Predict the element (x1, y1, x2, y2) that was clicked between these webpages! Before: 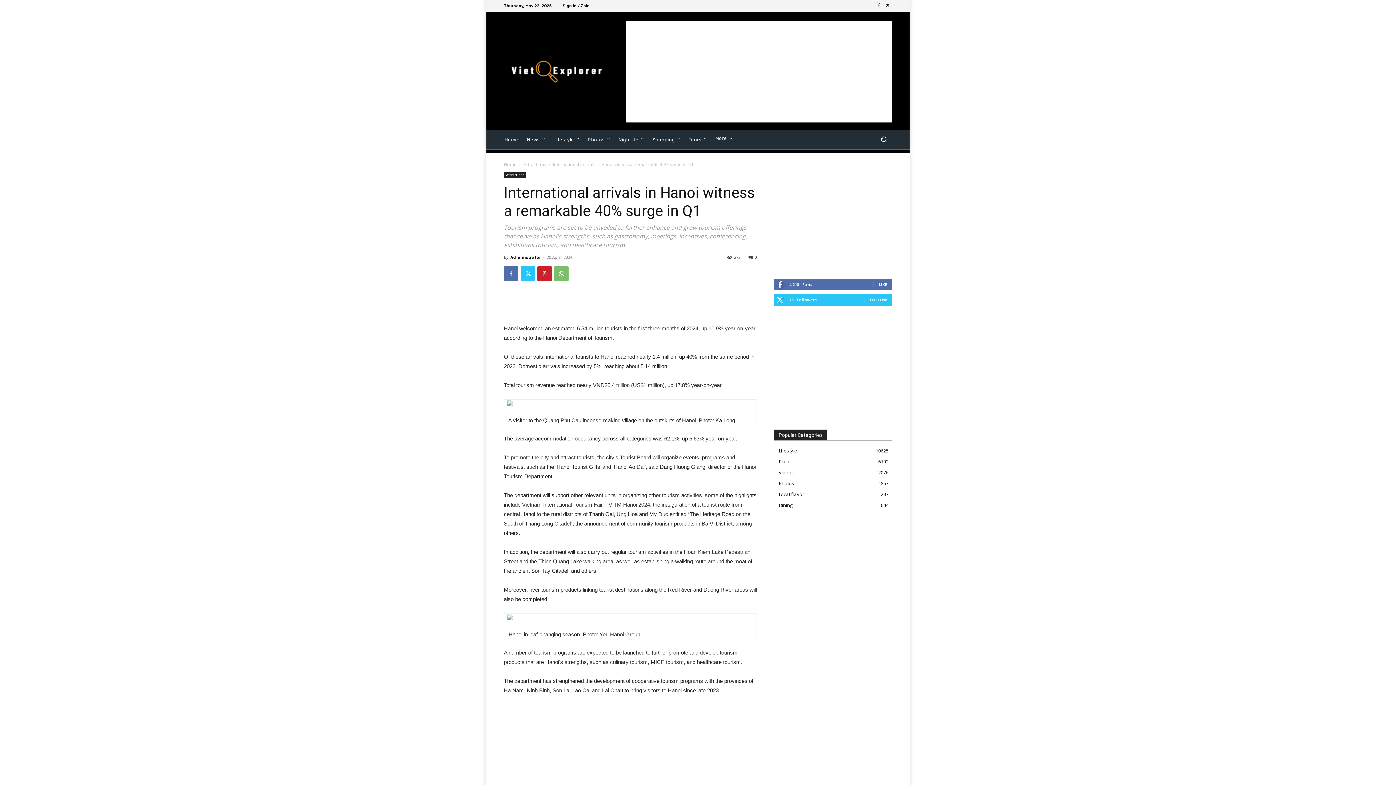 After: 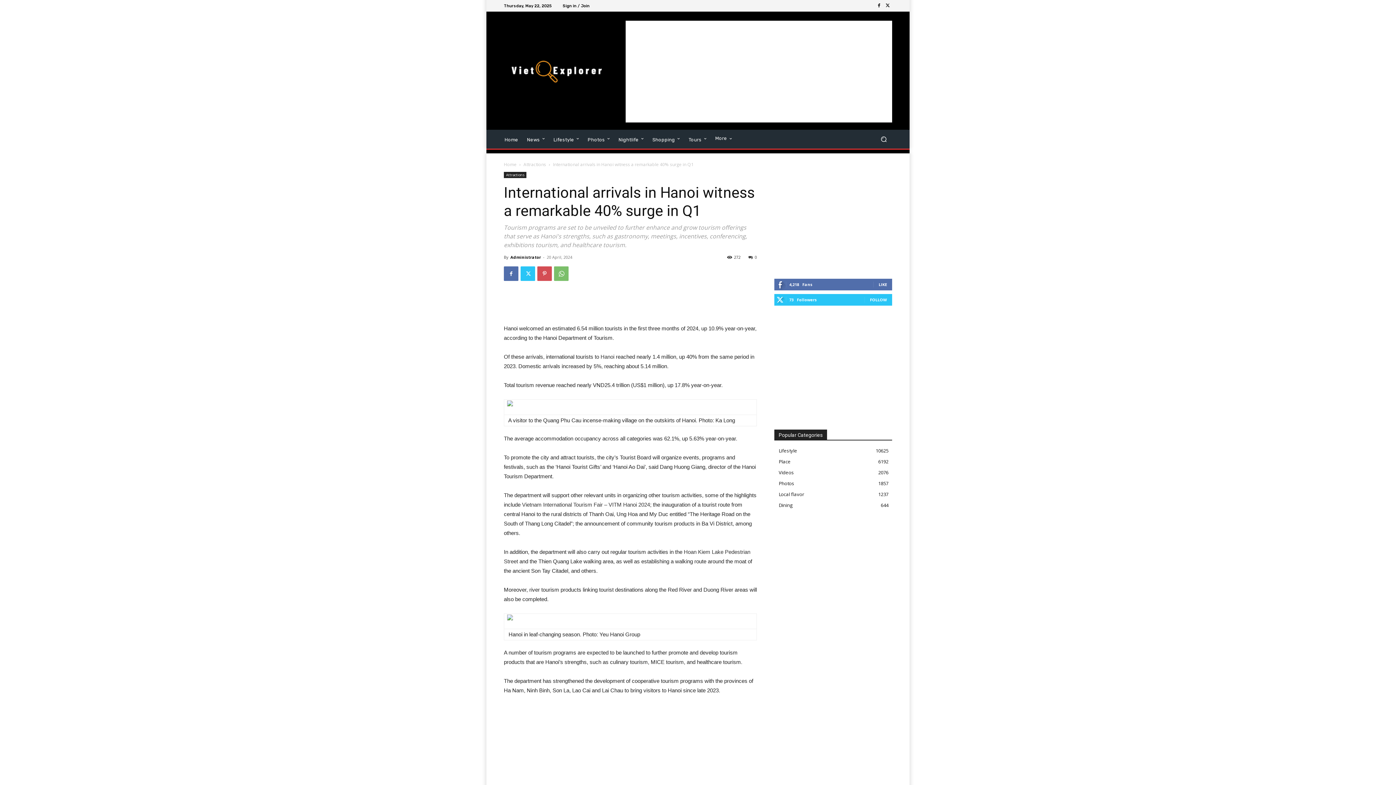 Action: bbox: (537, 266, 552, 281)